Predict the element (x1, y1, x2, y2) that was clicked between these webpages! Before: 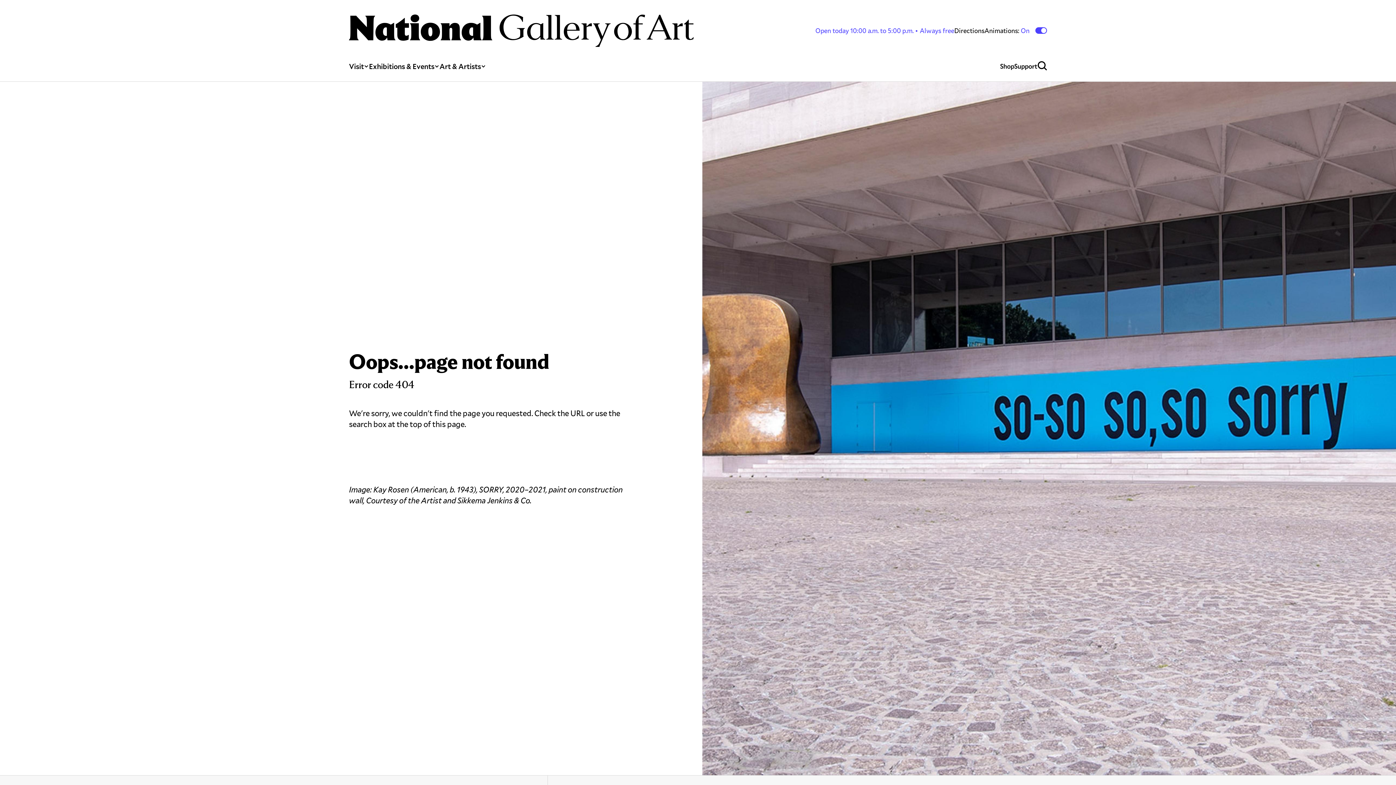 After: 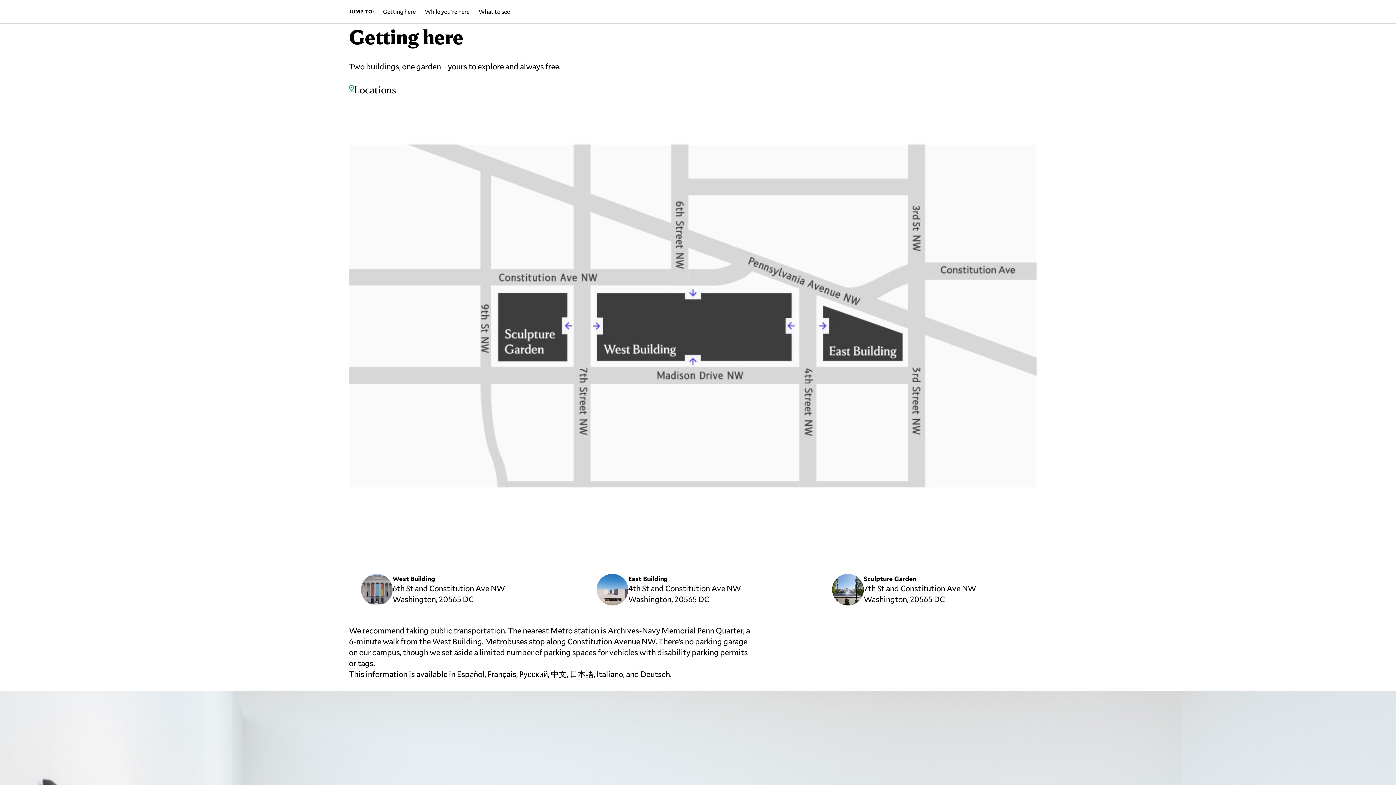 Action: label: Directions bbox: (954, 26, 984, 34)